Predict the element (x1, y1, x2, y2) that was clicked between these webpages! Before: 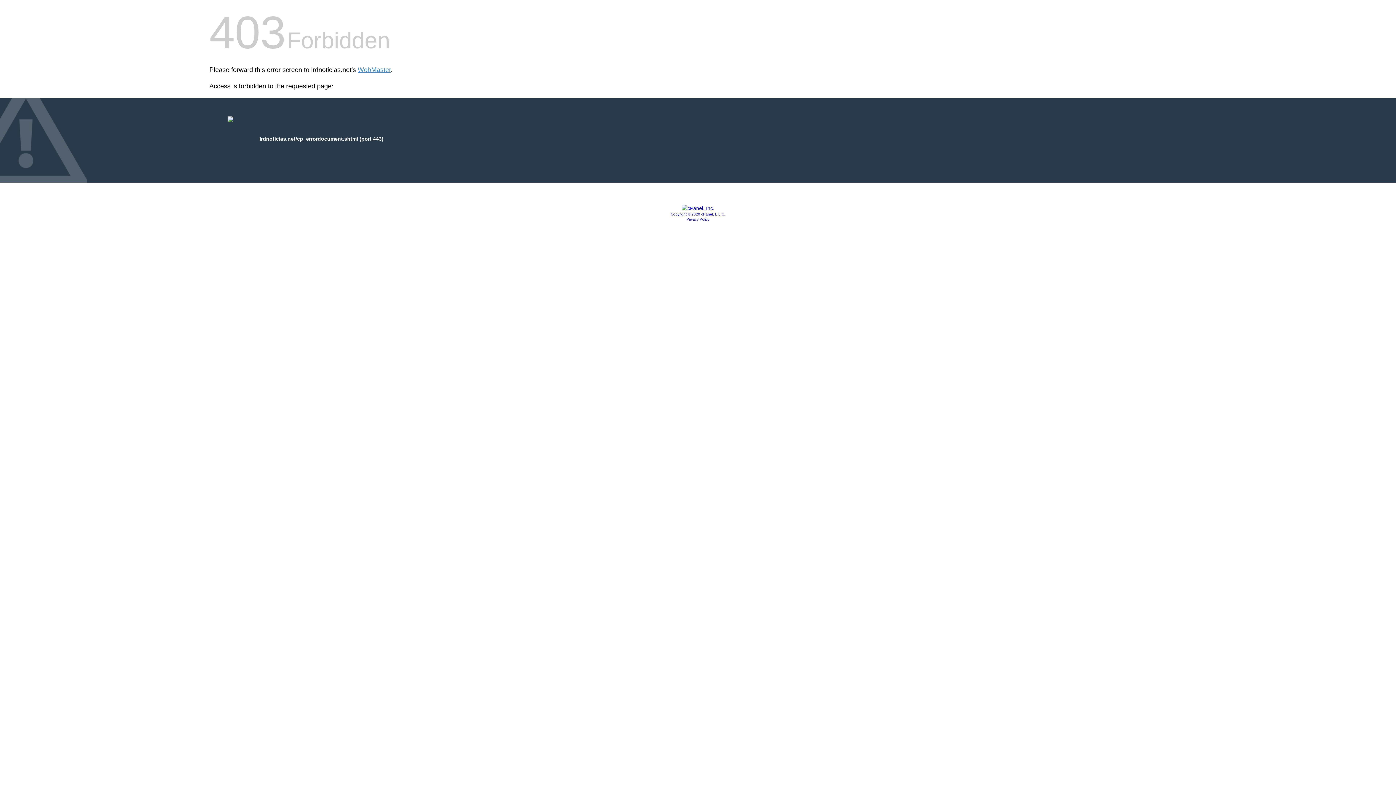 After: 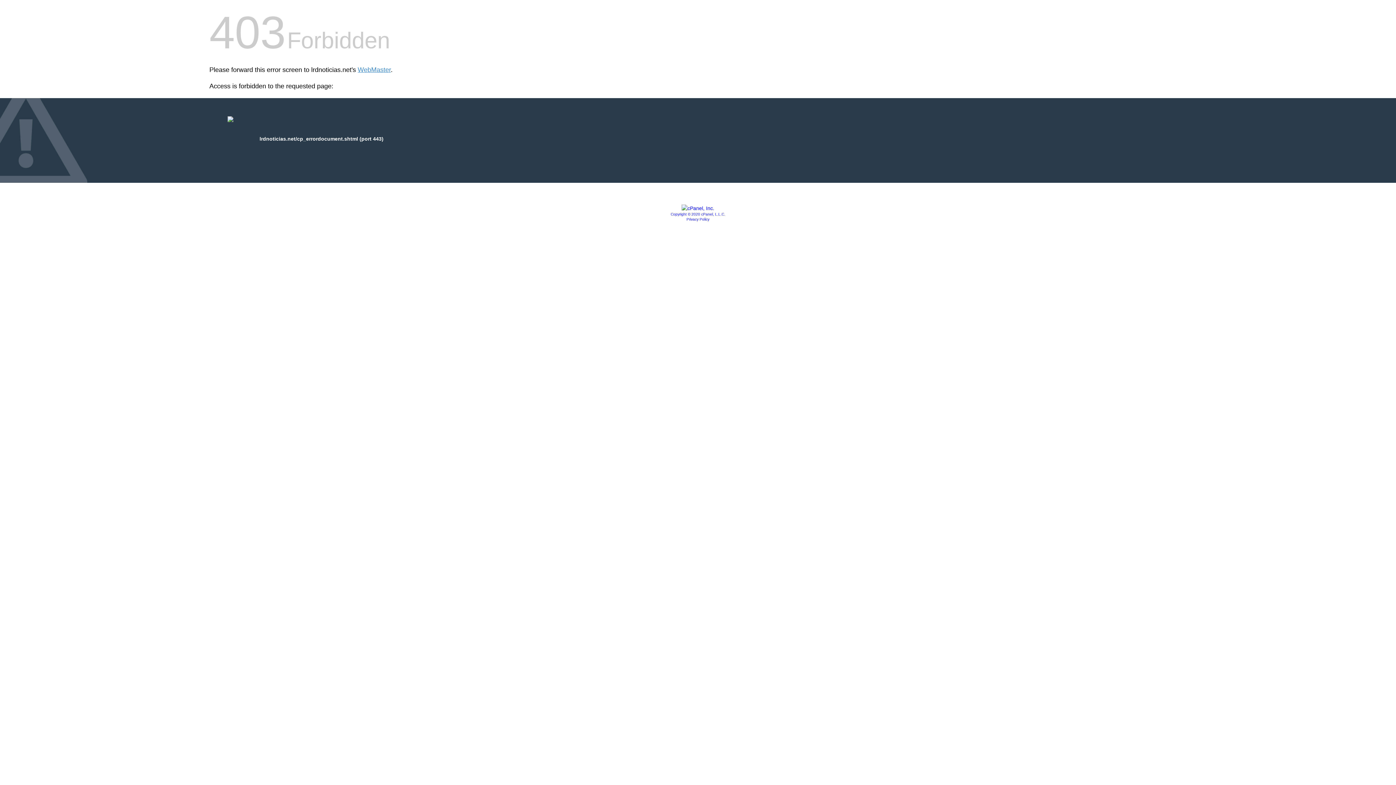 Action: label: Privacy Policy bbox: (686, 217, 709, 221)